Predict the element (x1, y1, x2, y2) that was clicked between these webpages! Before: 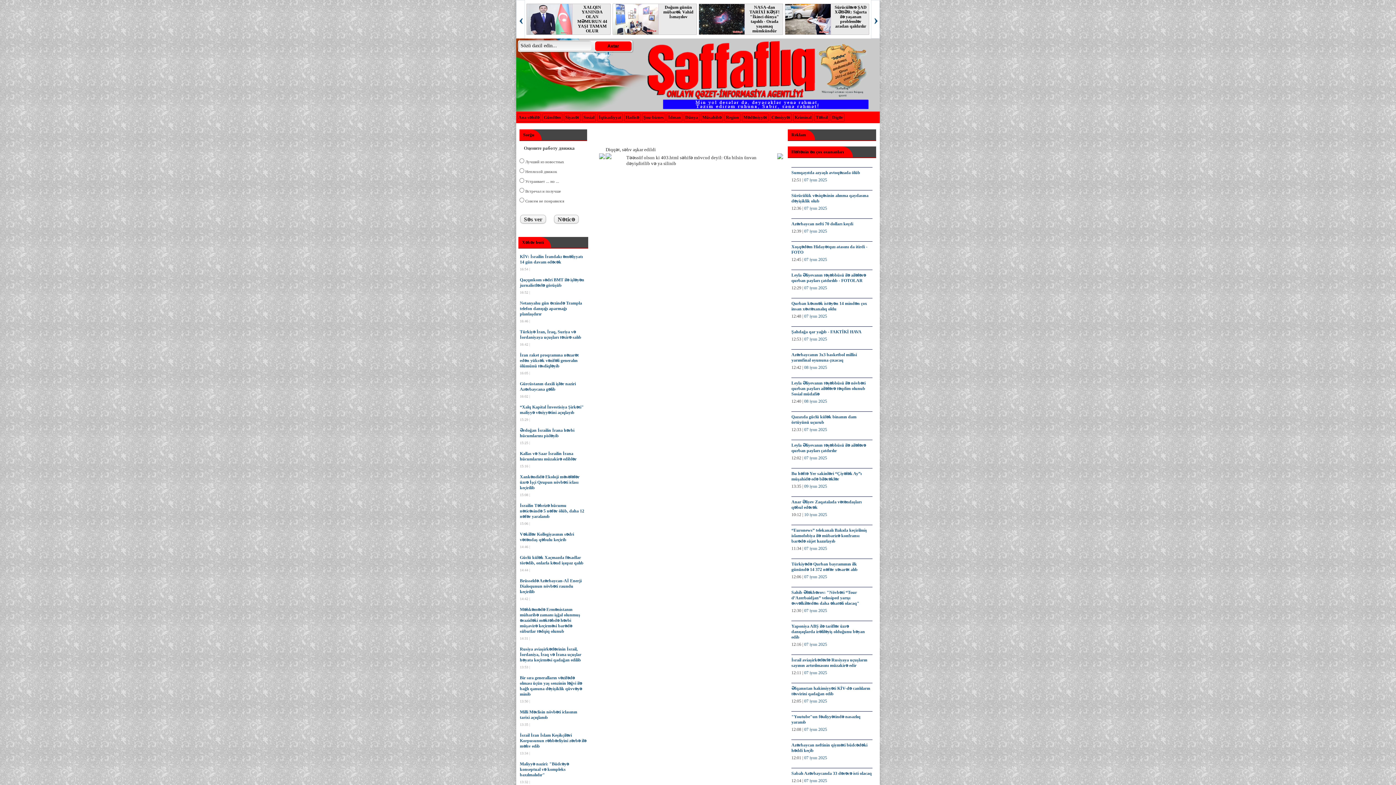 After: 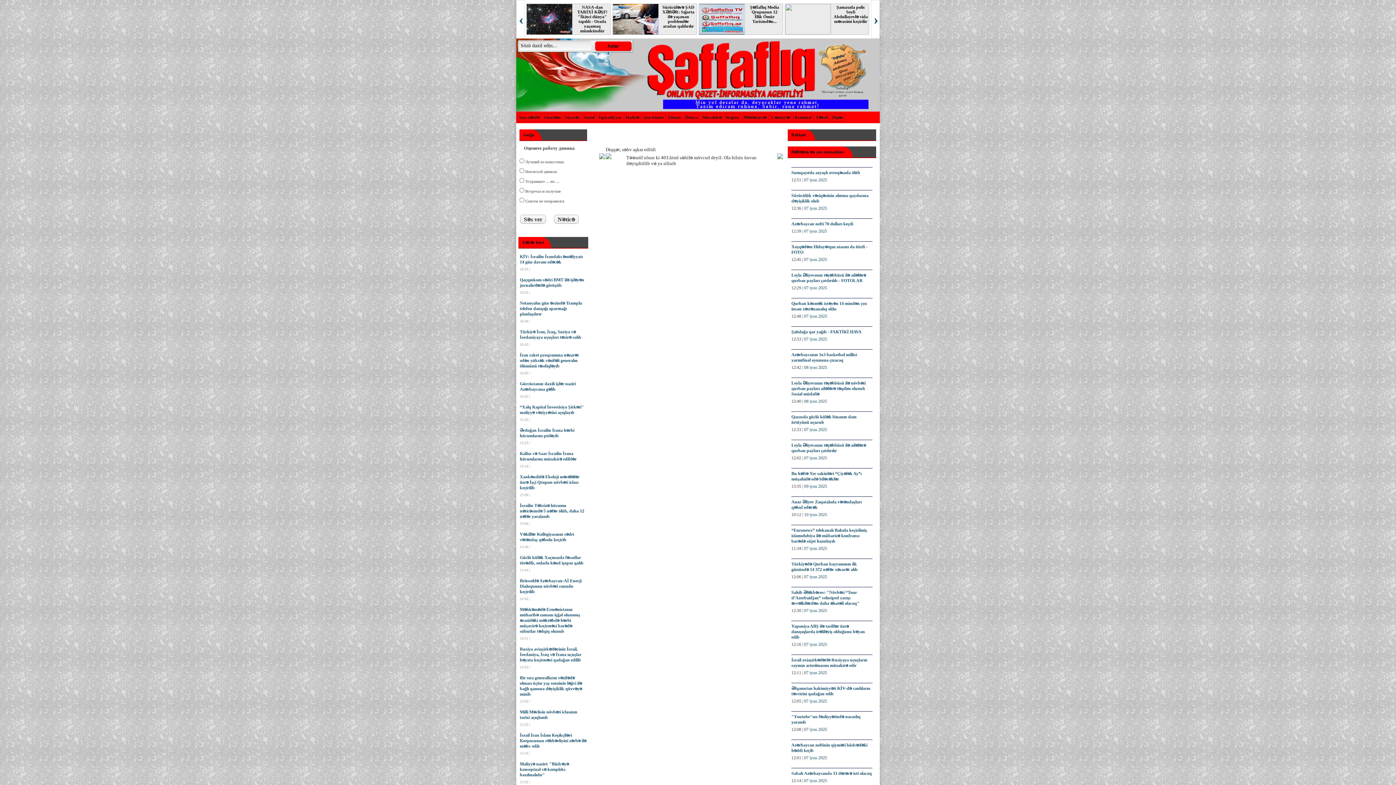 Action: bbox: (791, 590, 859, 606) label: Sahib Ələkbərov: "Növbəti “Tour d’Azerbaidjan” velosiped yarışı əvvəlkilərdən daha əhatəli olacaq"